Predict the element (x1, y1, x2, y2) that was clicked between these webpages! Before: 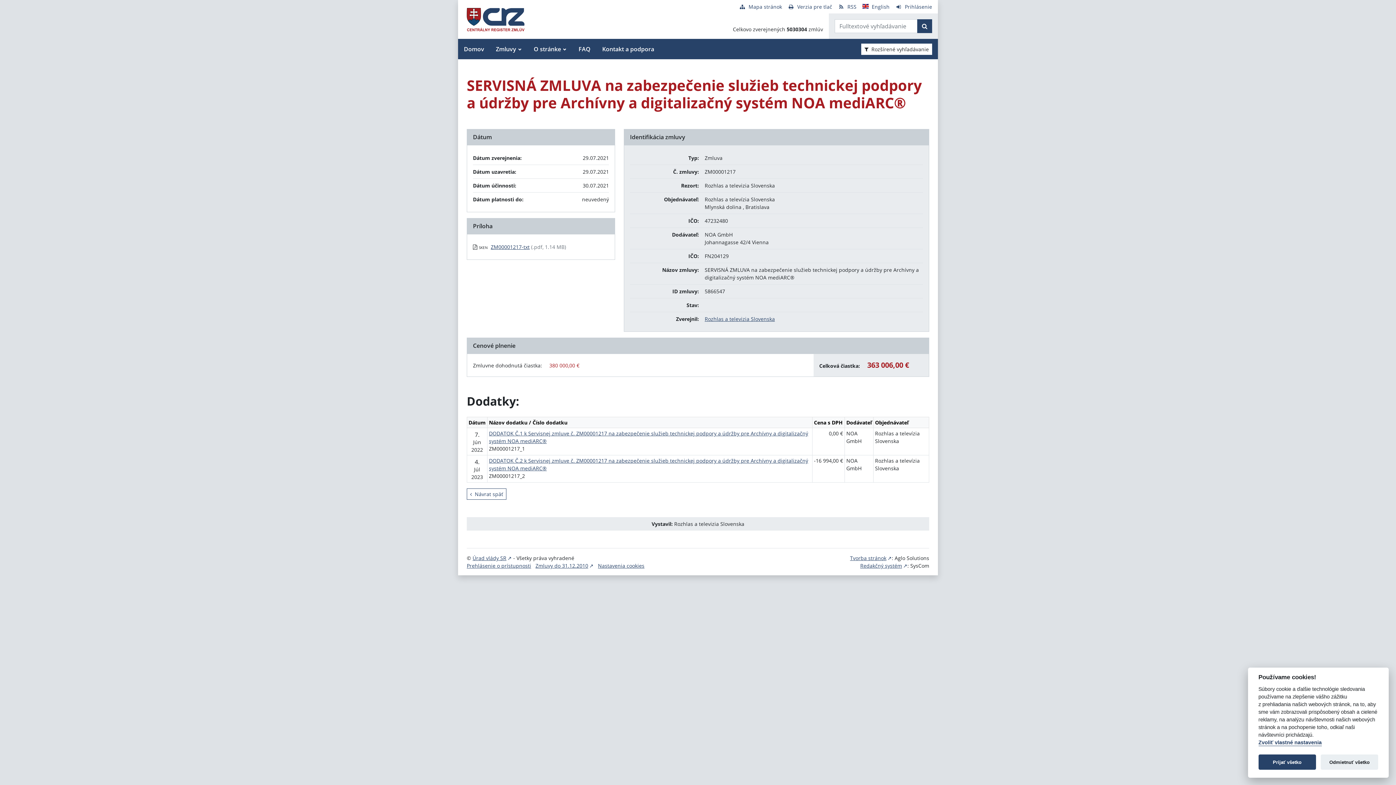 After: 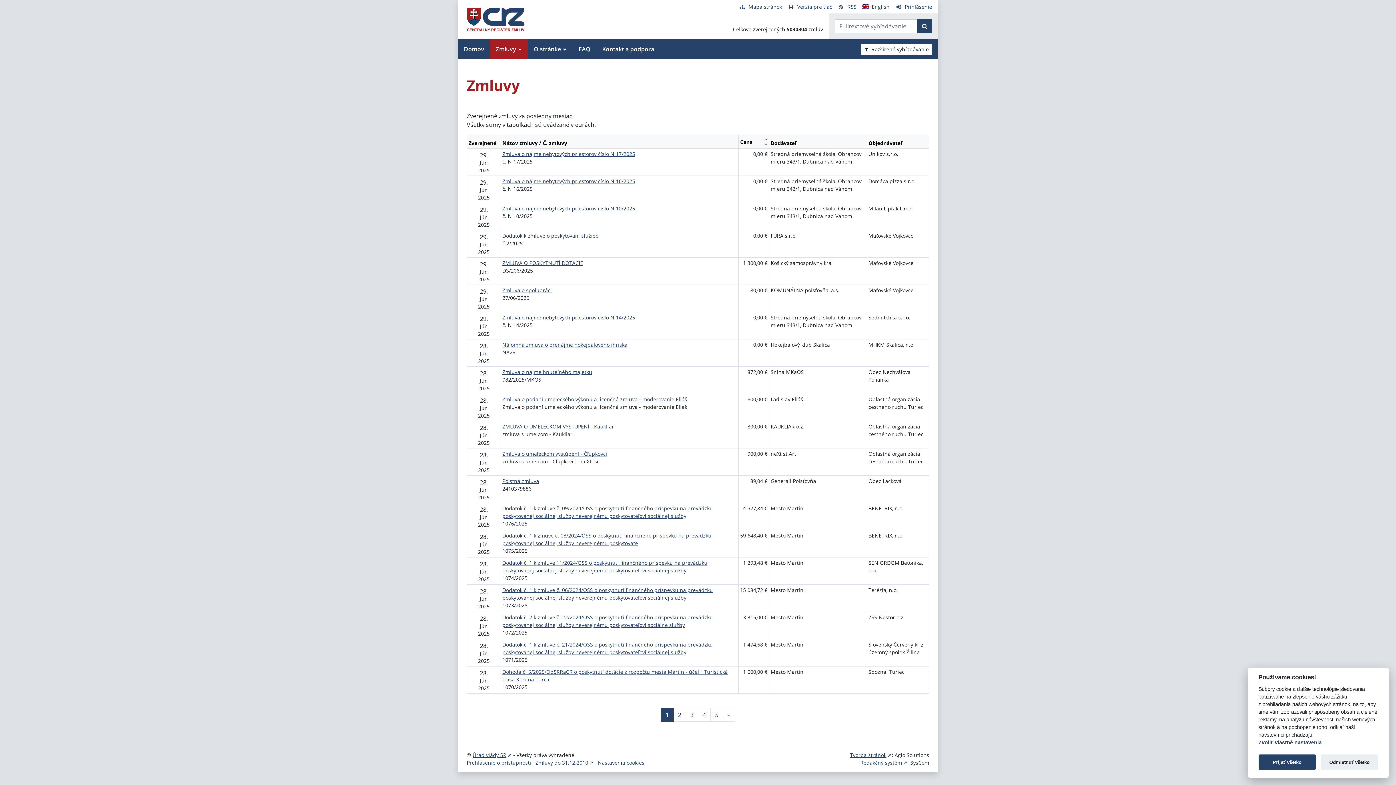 Action: bbox: (461, 2, 530, 36)